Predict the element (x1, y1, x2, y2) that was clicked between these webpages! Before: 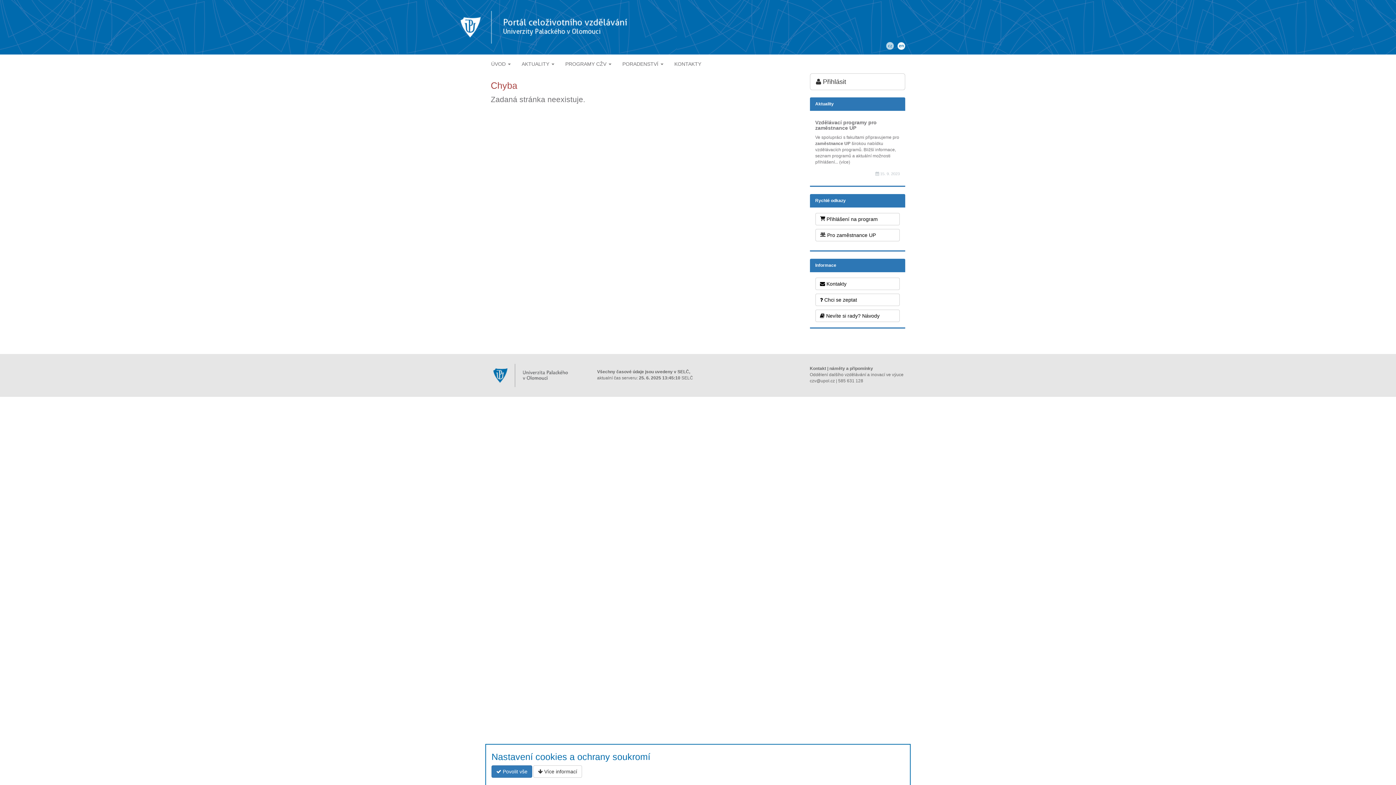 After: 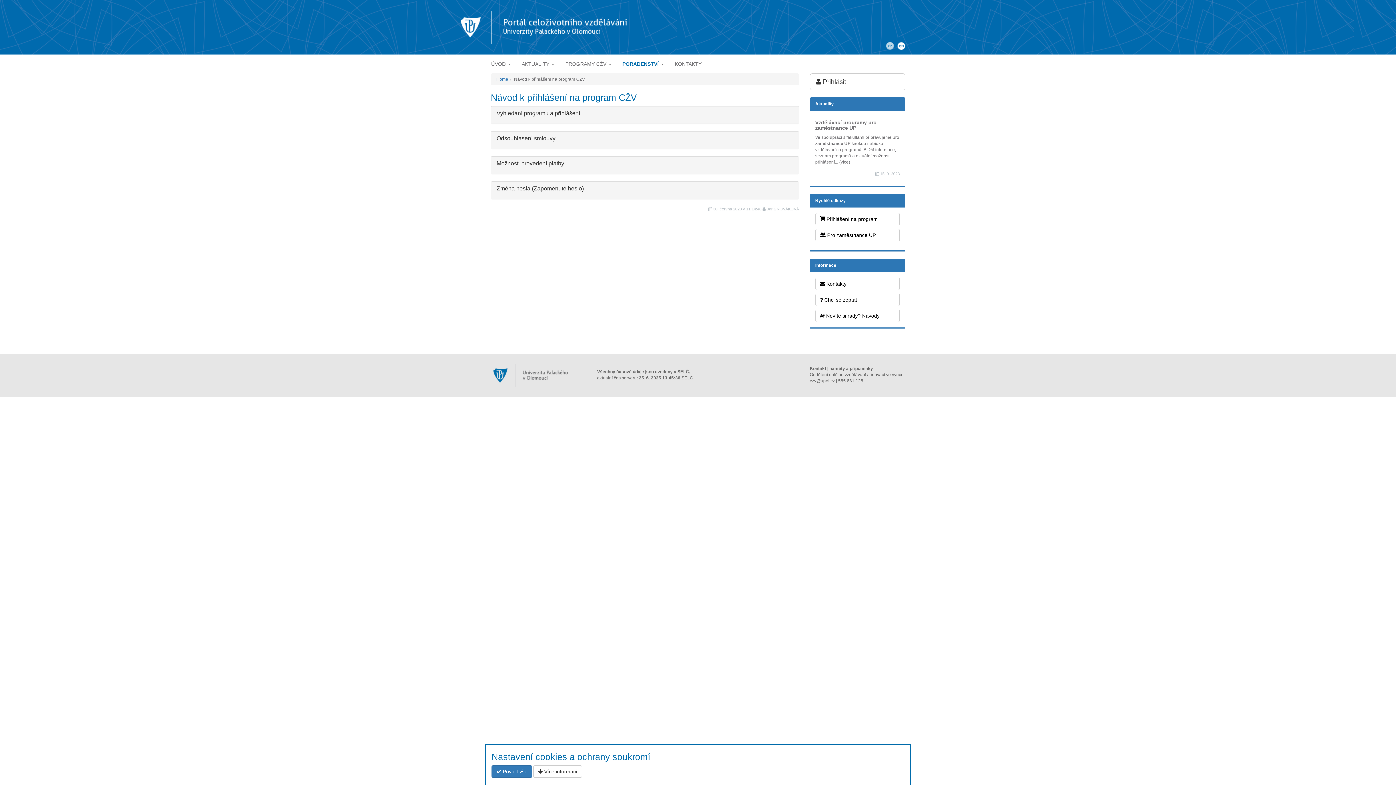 Action: bbox: (815, 309, 900, 322) label:  Nevíte si rady? Návody